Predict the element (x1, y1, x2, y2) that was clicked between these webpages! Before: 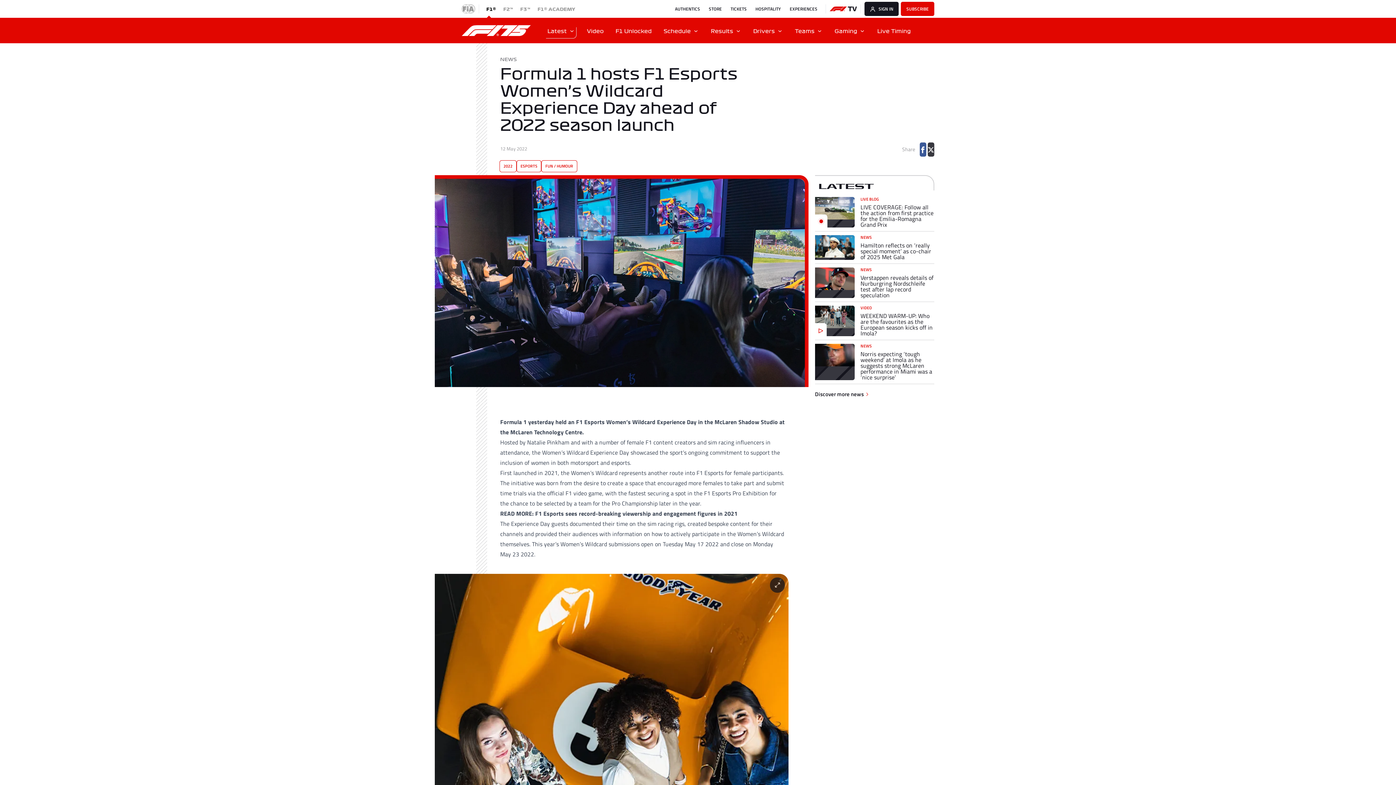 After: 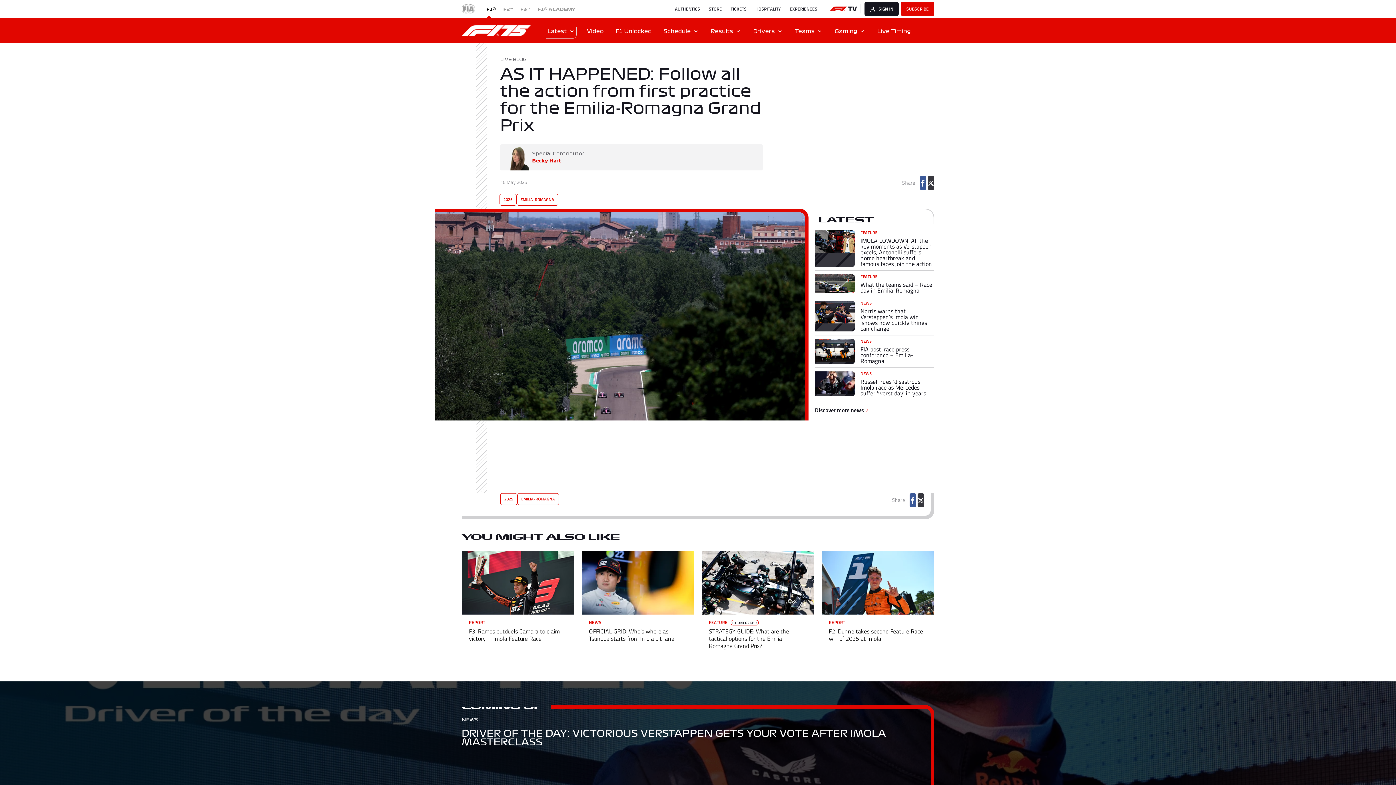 Action: bbox: (815, 193, 934, 231) label: new
LIVE BLOG

LIVE COVERAGE: Follow all the action from first practice for the Emilia-Romagna Grand Prix